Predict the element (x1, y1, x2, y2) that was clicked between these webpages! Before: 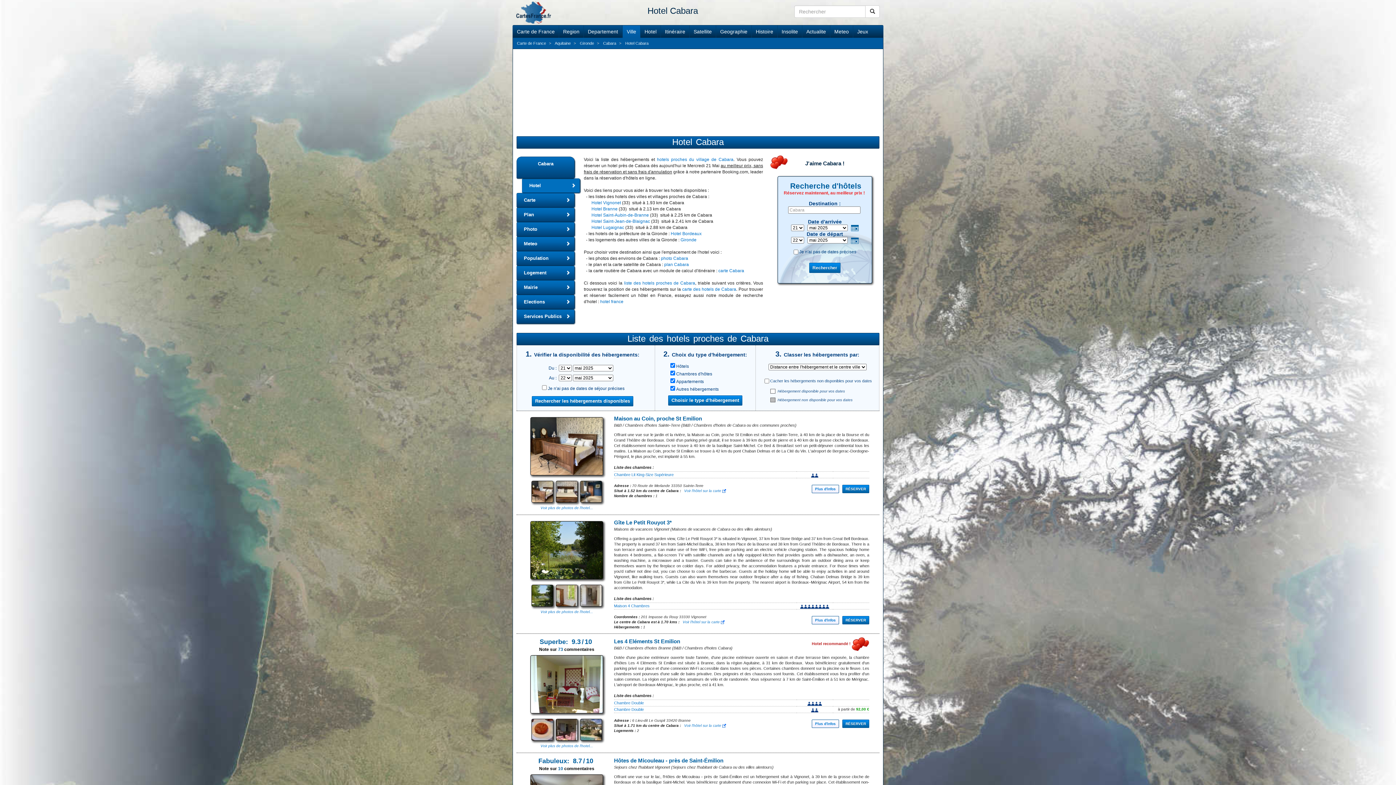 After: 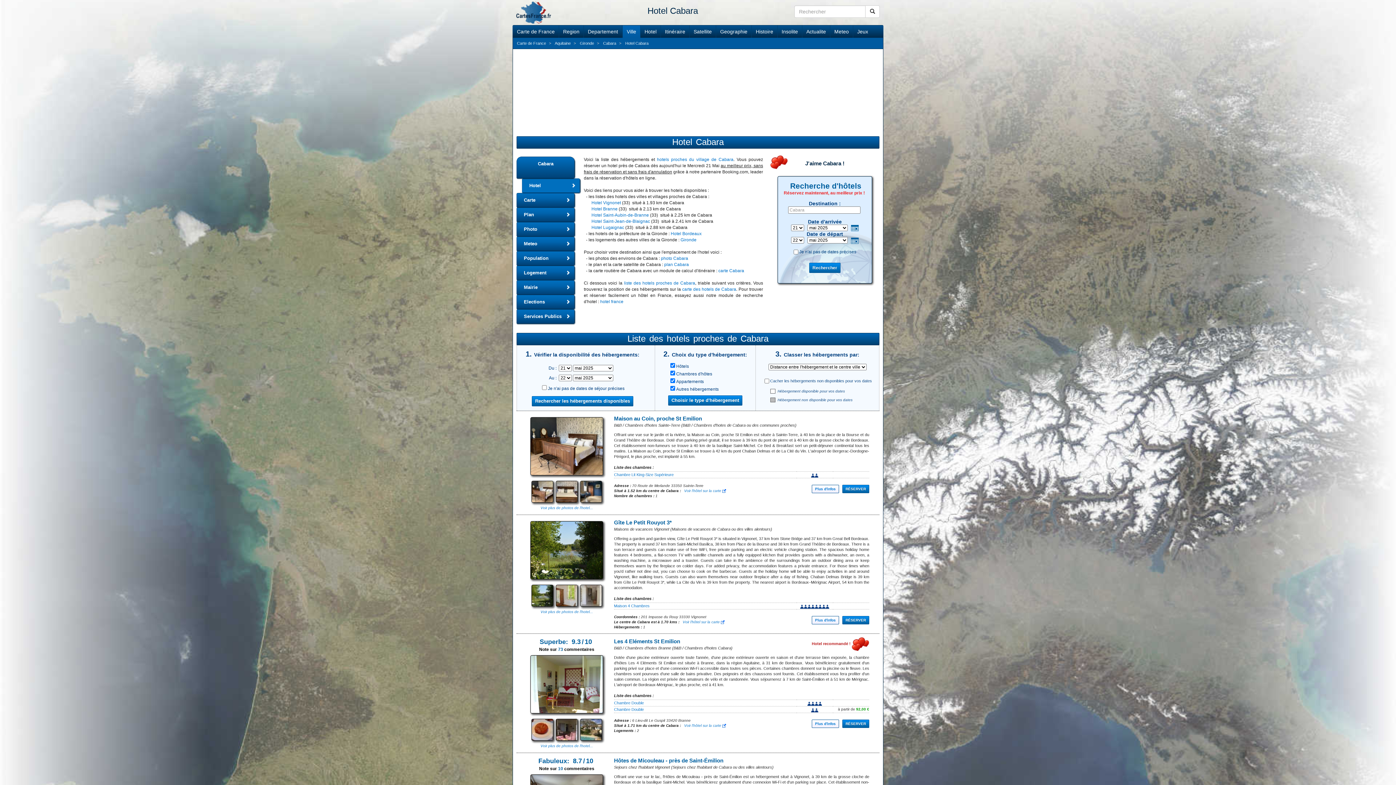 Action: bbox: (522, 178, 580, 193) label: Hotel